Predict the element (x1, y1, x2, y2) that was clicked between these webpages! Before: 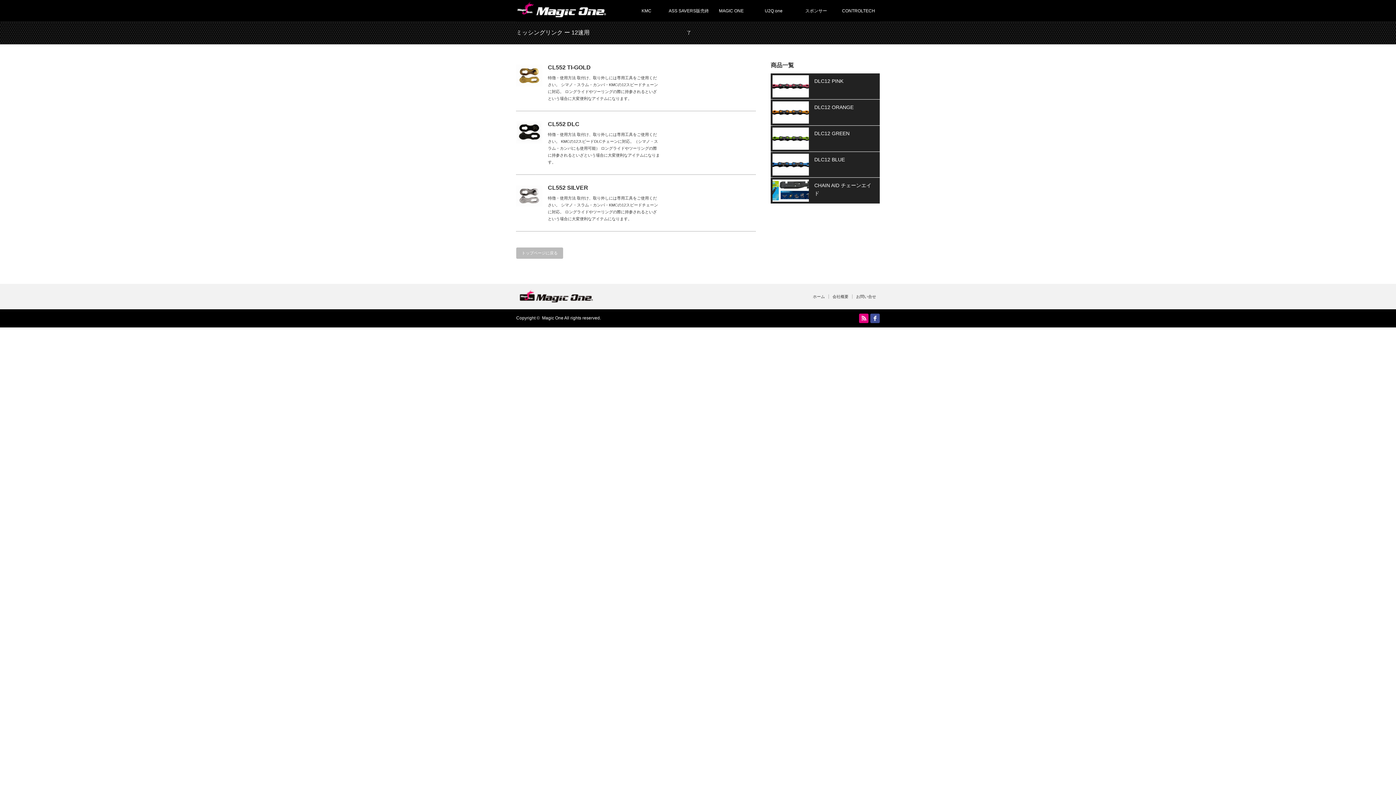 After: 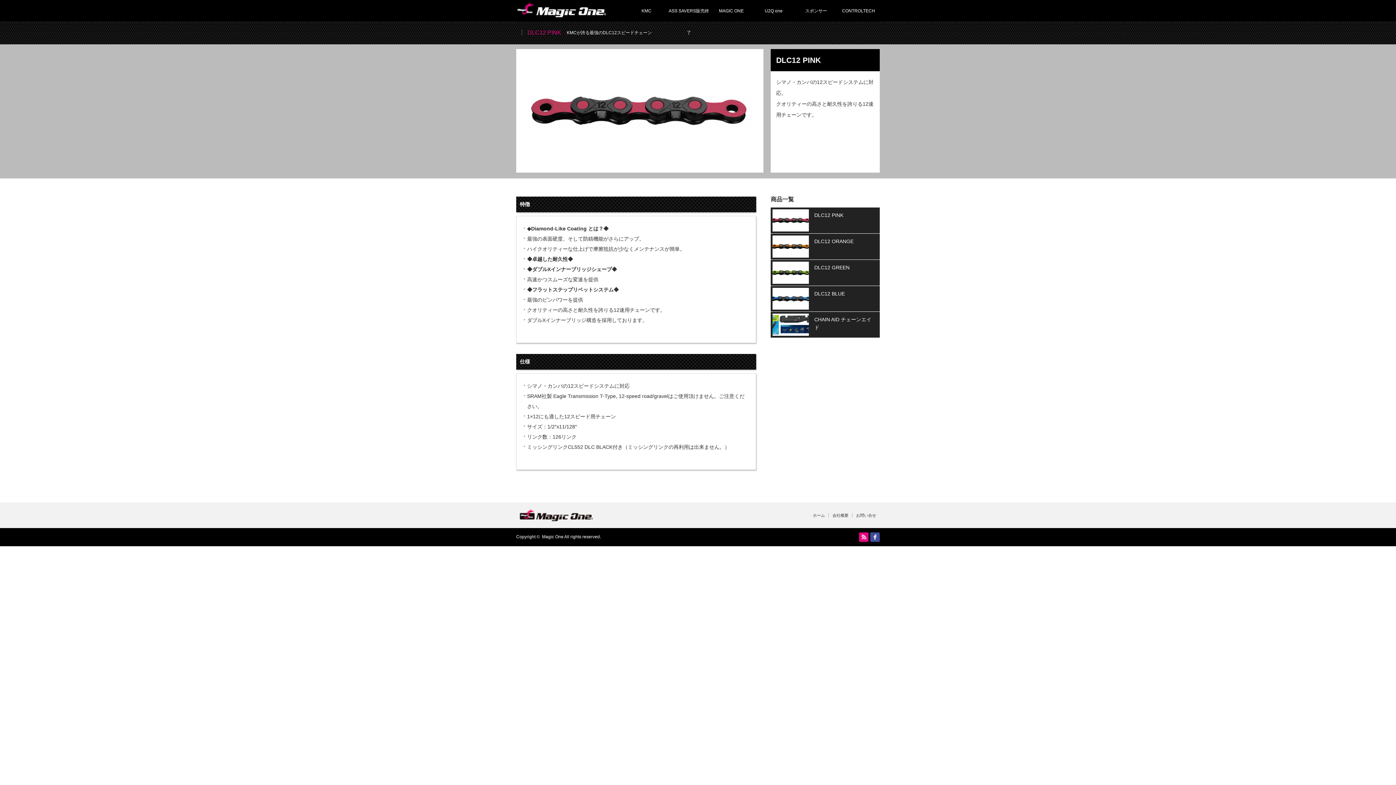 Action: bbox: (772, 75, 809, 97)